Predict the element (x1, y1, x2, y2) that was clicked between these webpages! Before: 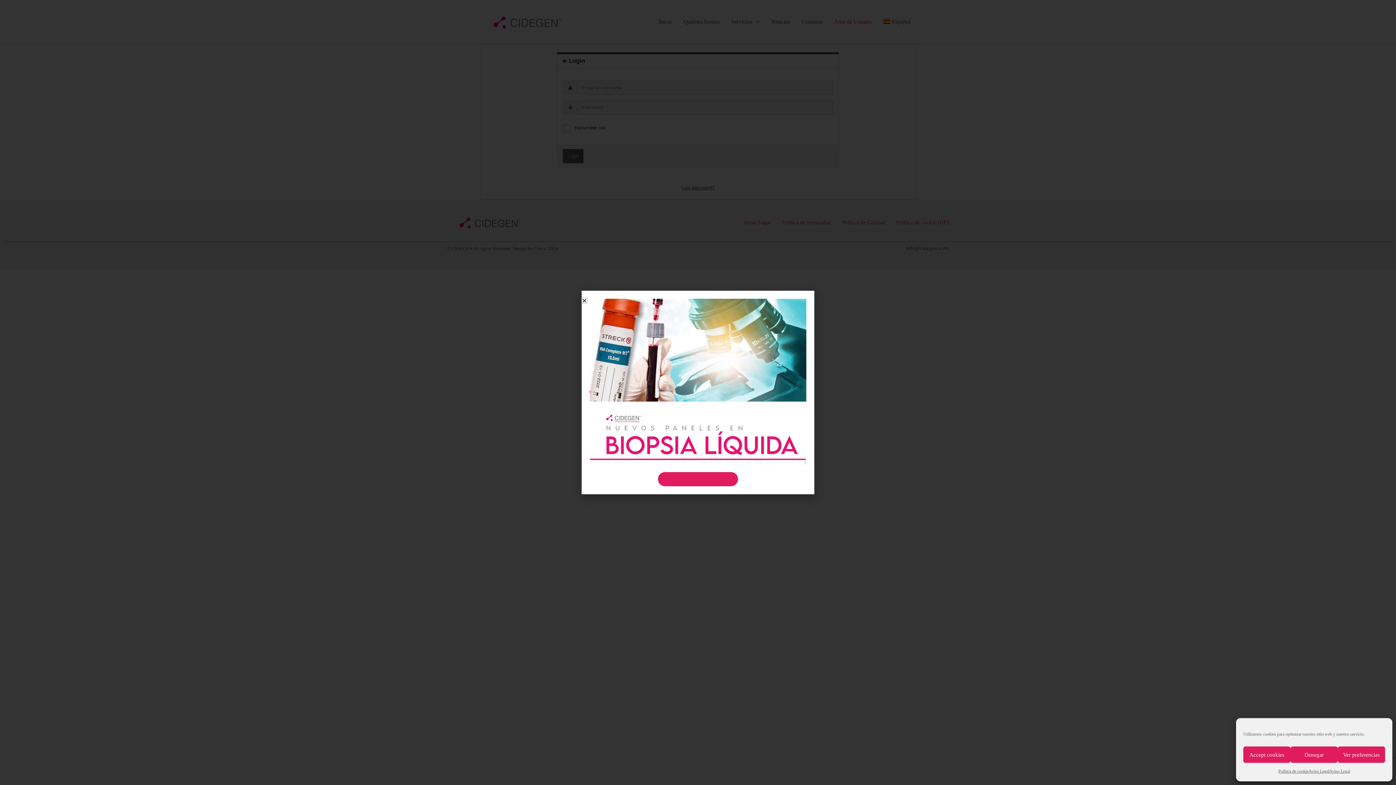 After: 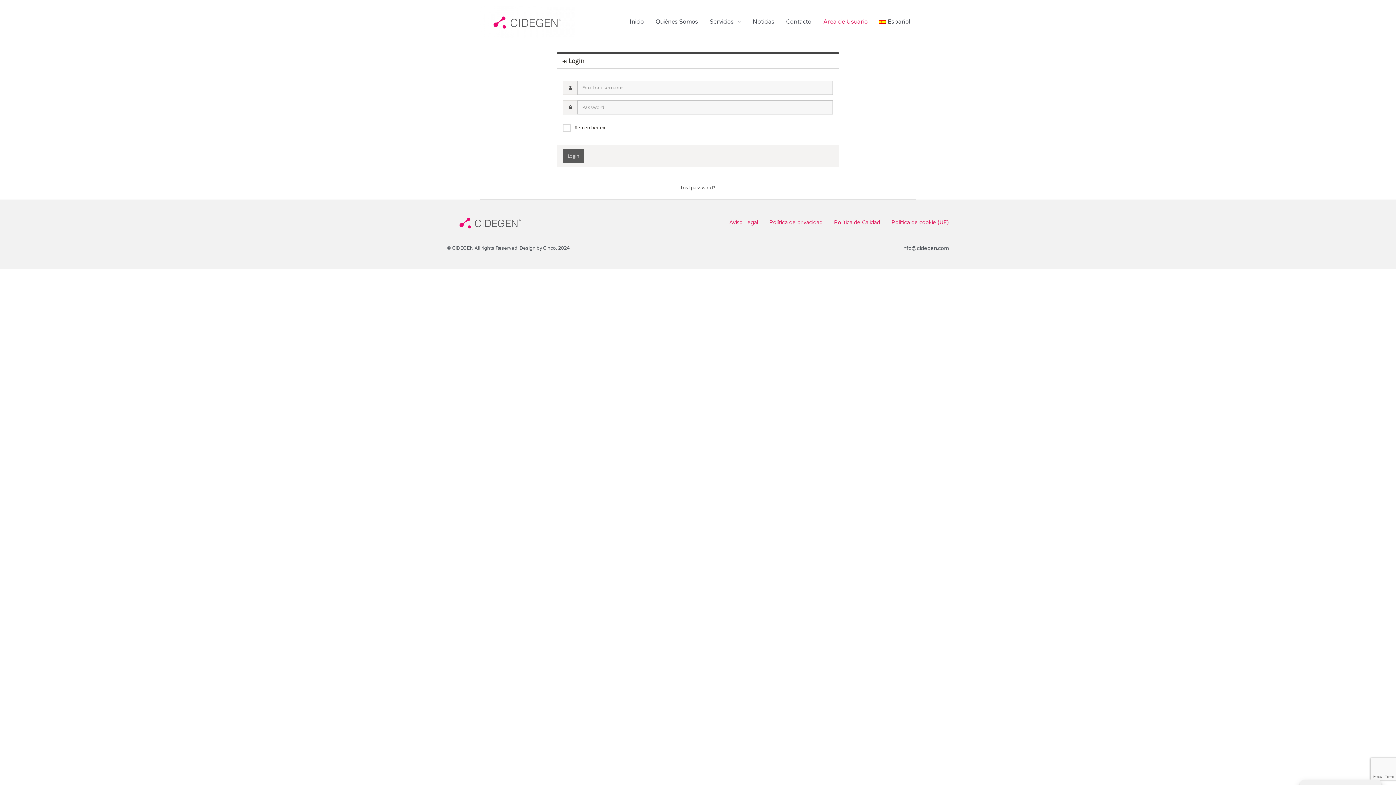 Action: bbox: (1243, 746, 1290, 763) label: Accept cookies